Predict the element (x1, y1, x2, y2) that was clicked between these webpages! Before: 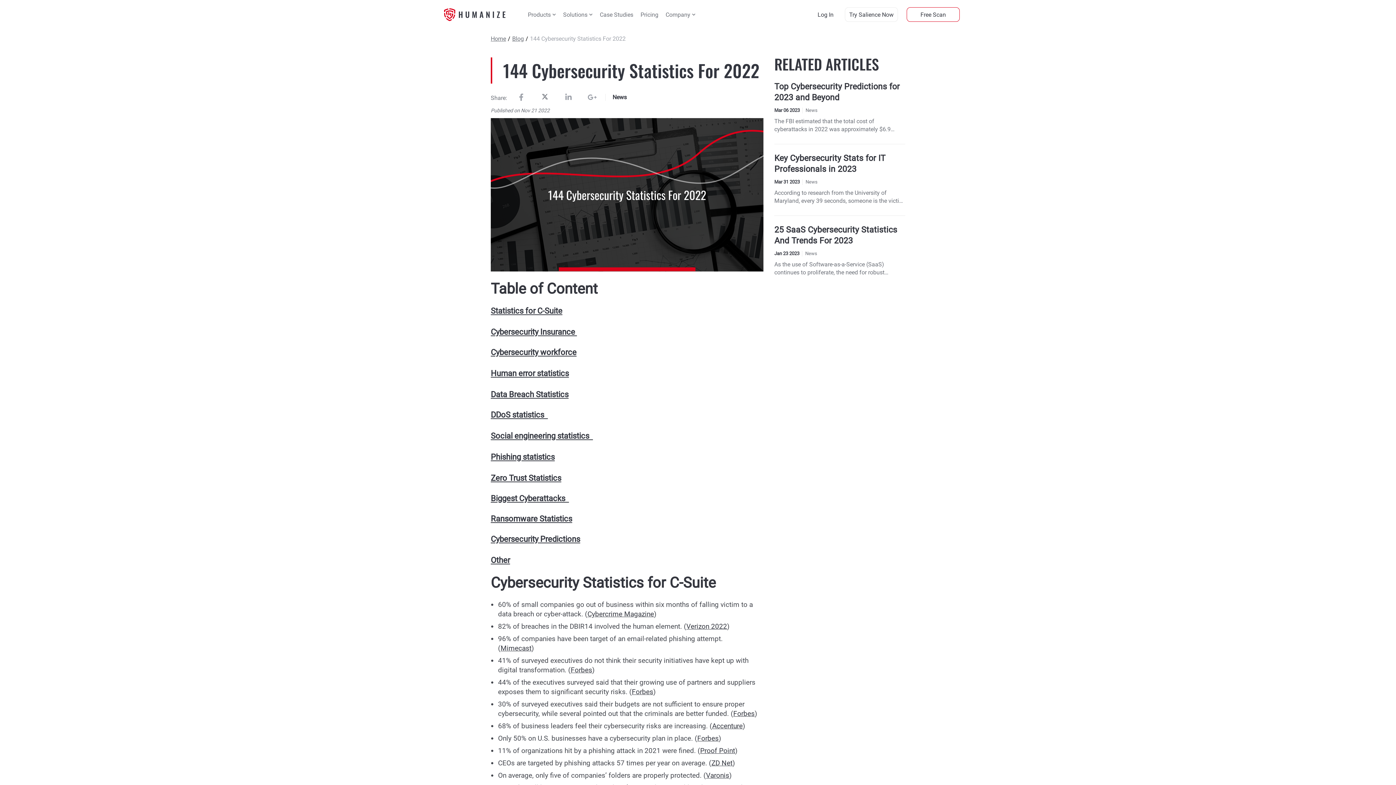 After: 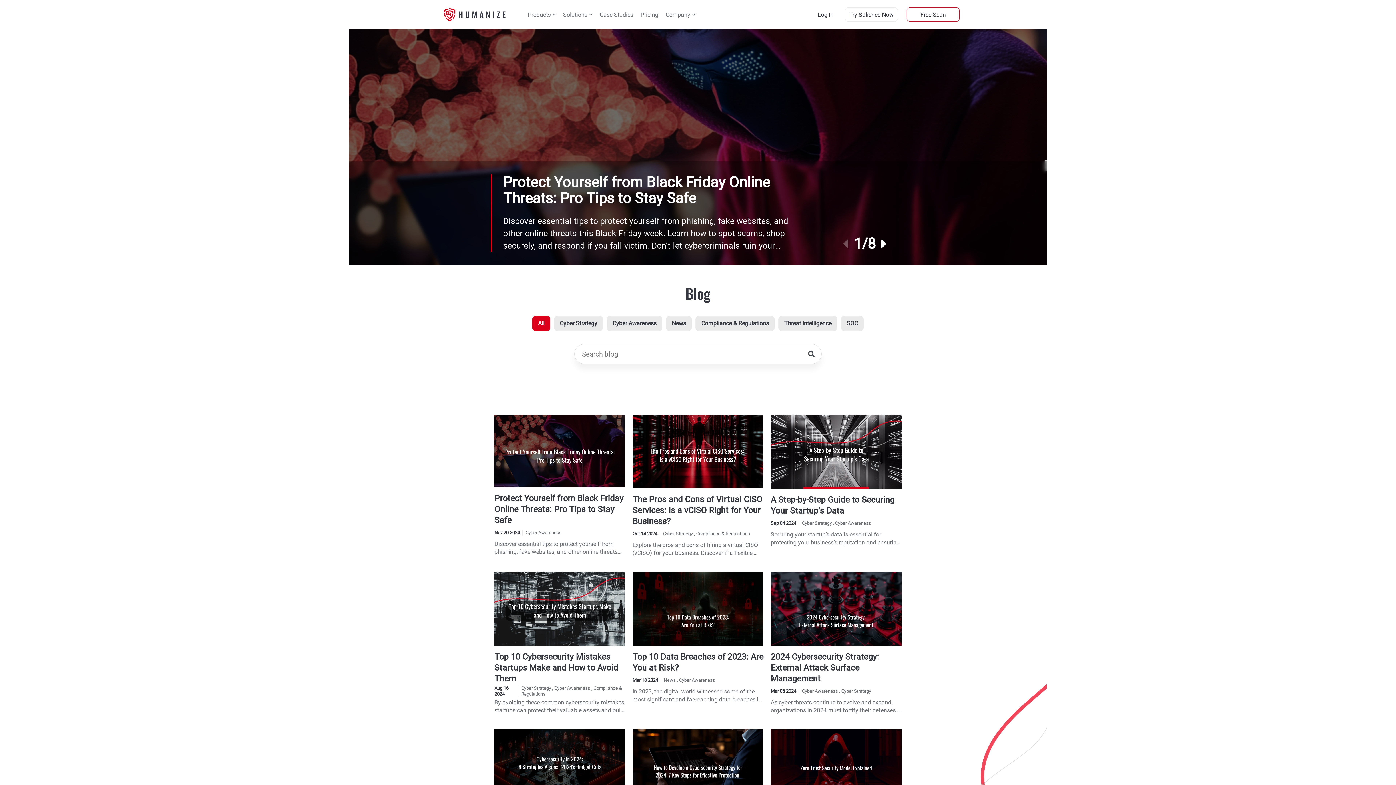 Action: bbox: (512, 34, 524, 42) label: Blog